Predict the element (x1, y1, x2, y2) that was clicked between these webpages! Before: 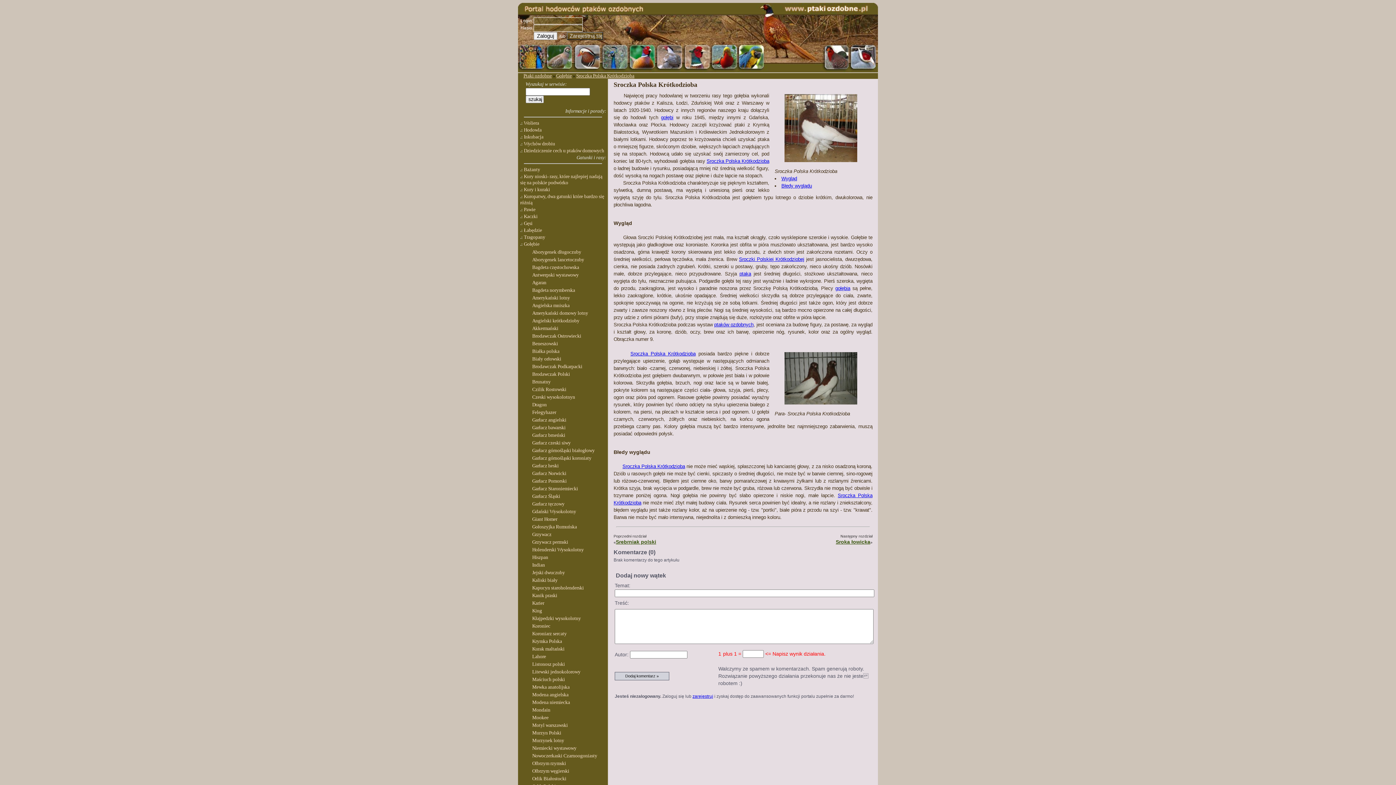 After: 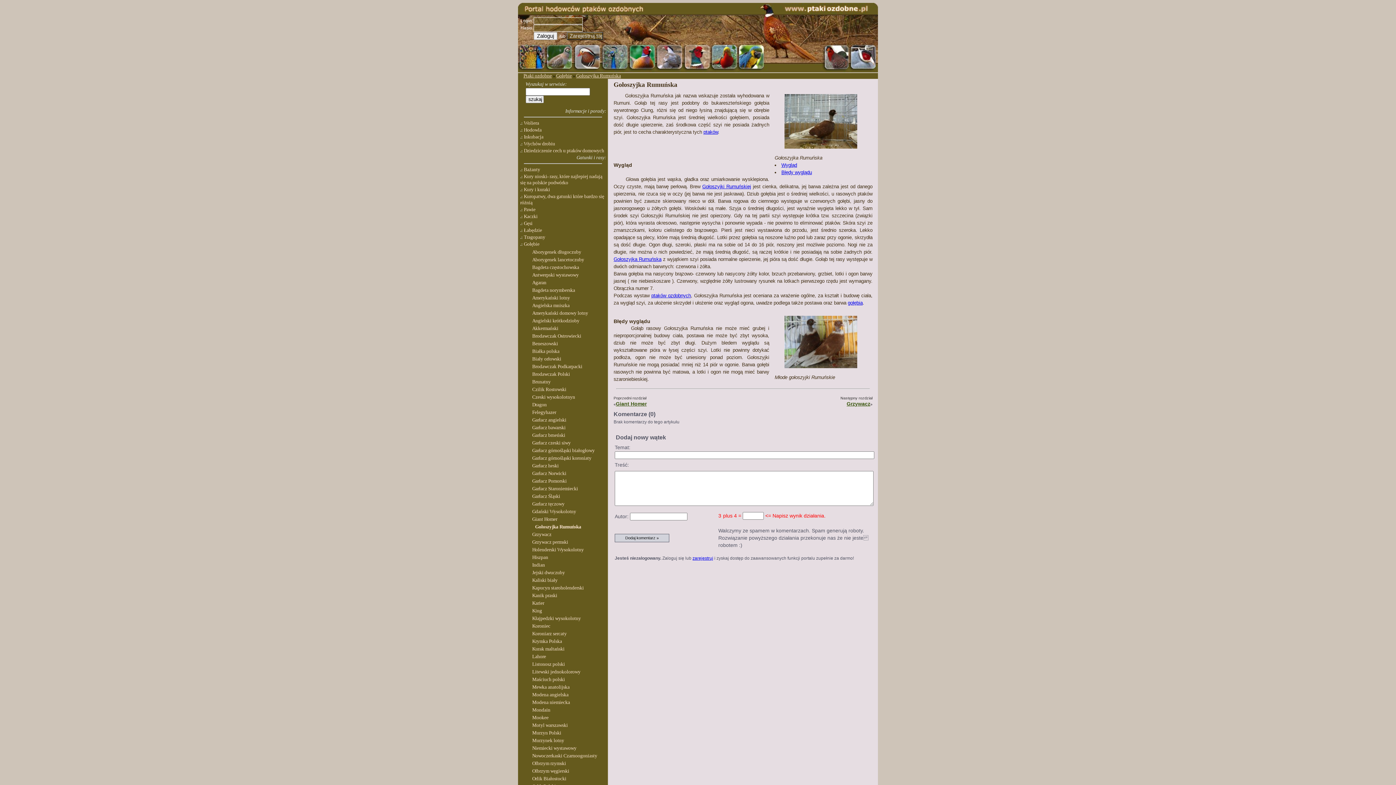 Action: bbox: (532, 524, 577, 529) label: Gołoszyjka Rumuńska